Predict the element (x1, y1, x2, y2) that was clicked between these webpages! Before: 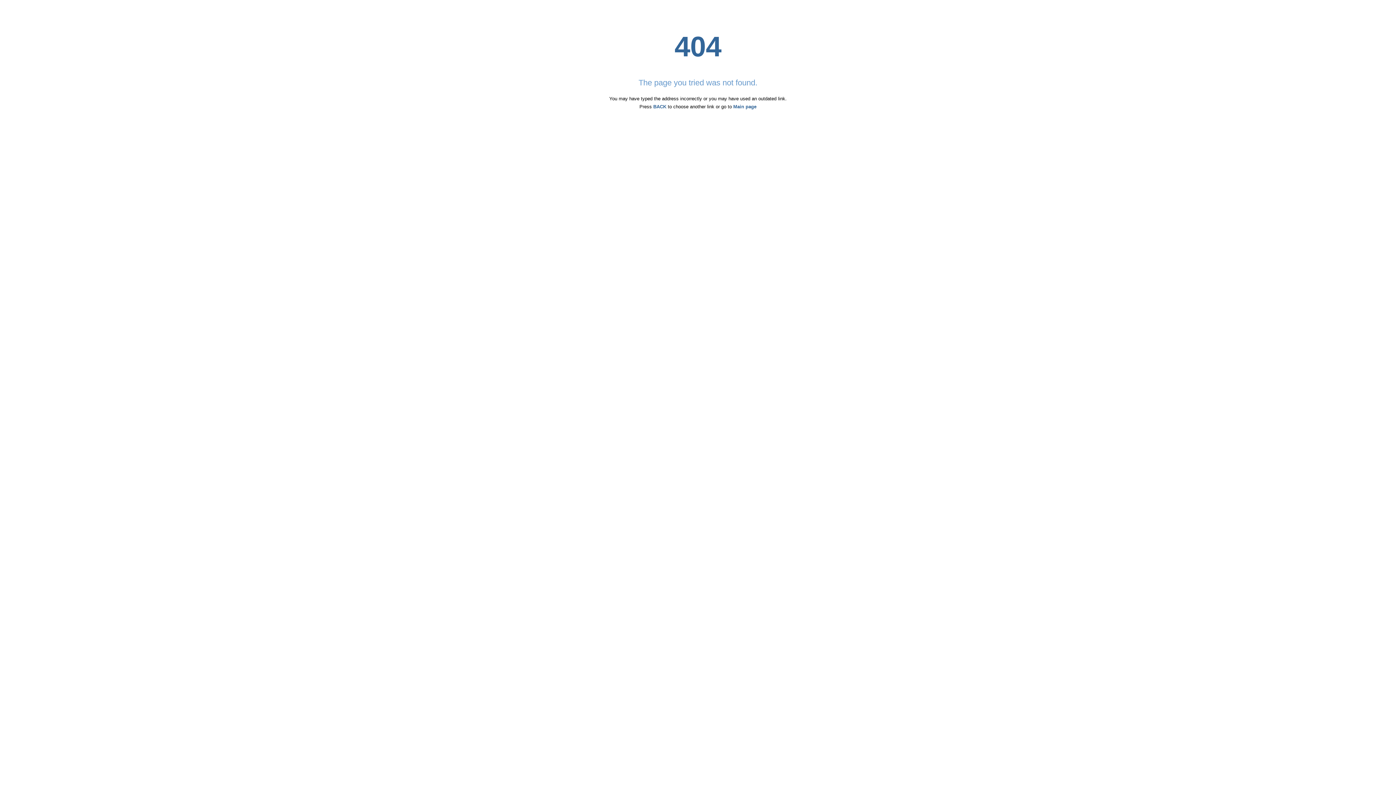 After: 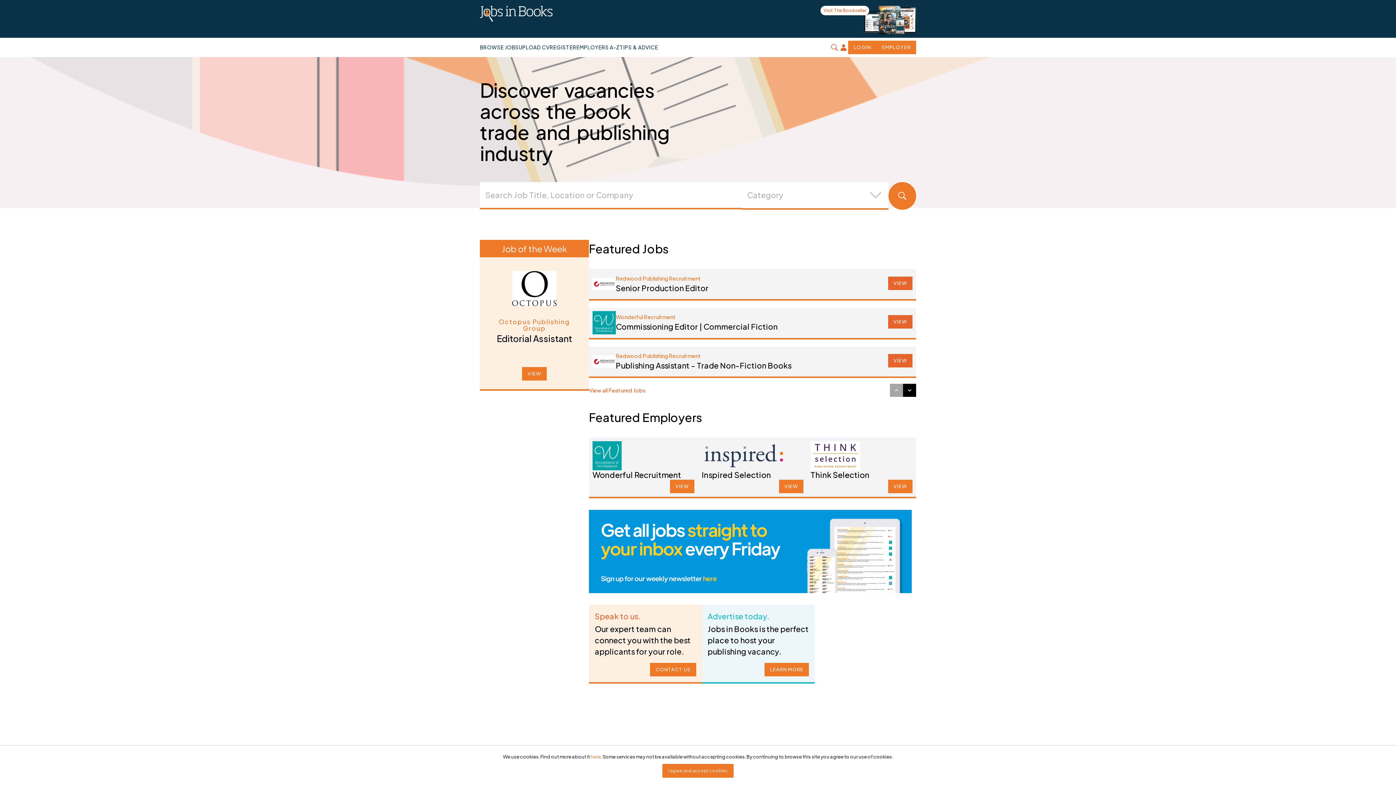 Action: bbox: (733, 104, 756, 109) label: Main page